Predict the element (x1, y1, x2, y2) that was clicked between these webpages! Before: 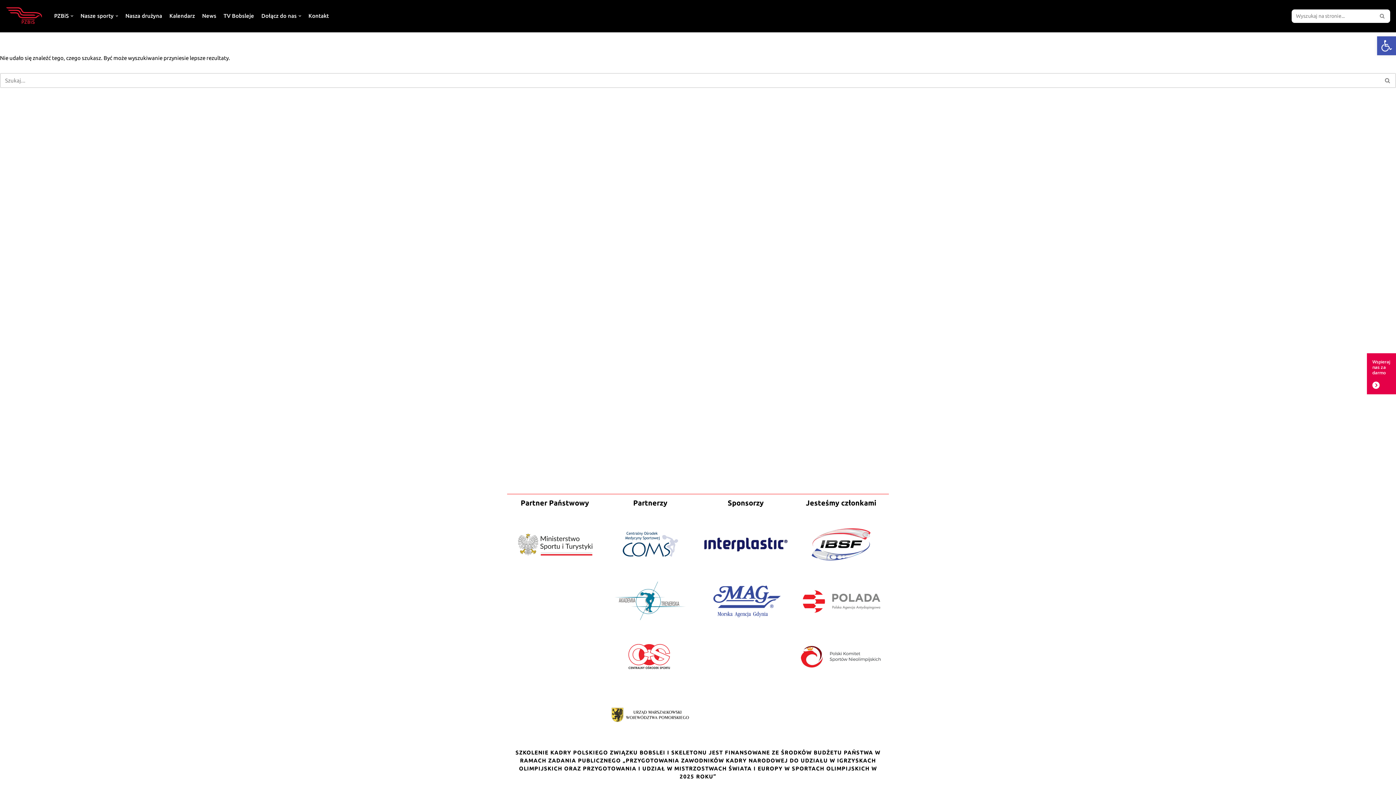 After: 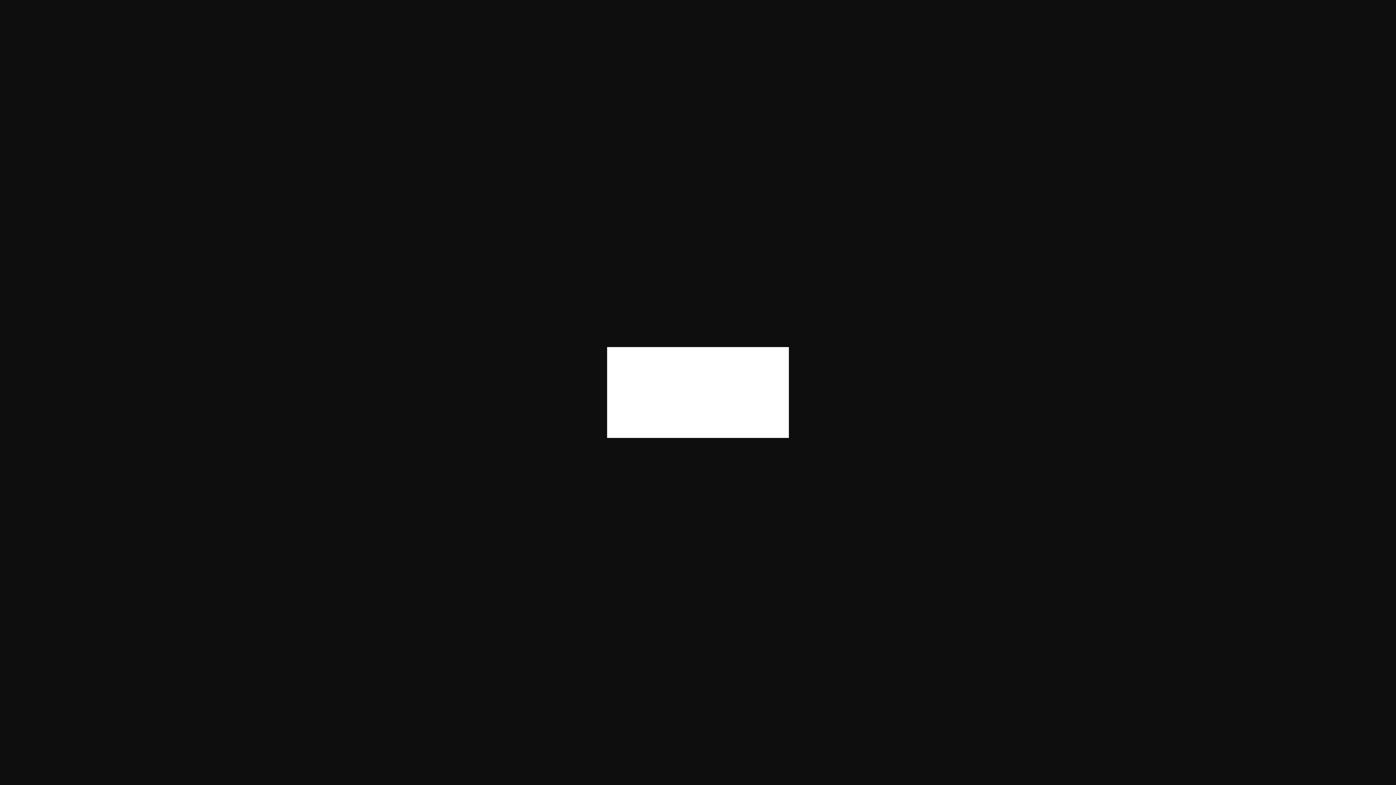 Action: bbox: (512, 672, 597, 678)